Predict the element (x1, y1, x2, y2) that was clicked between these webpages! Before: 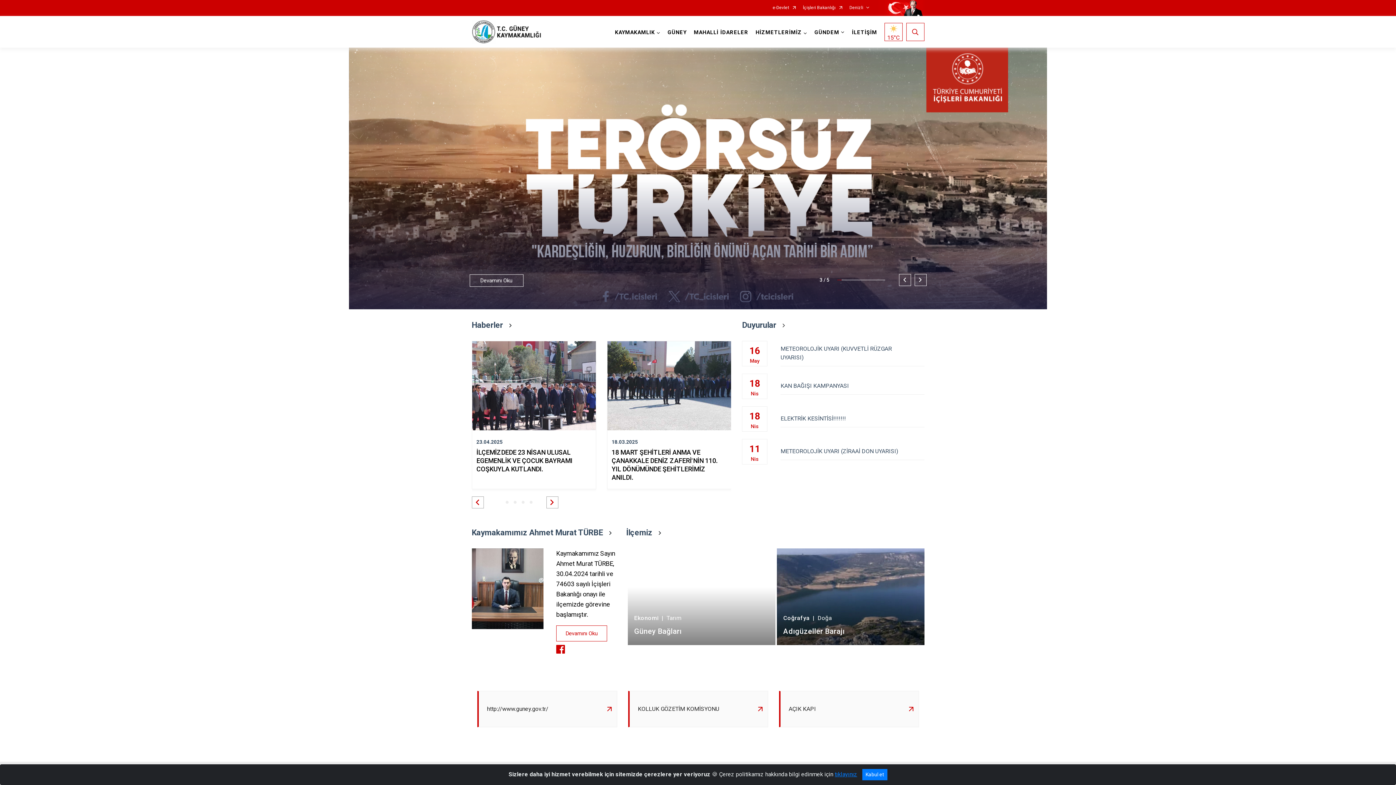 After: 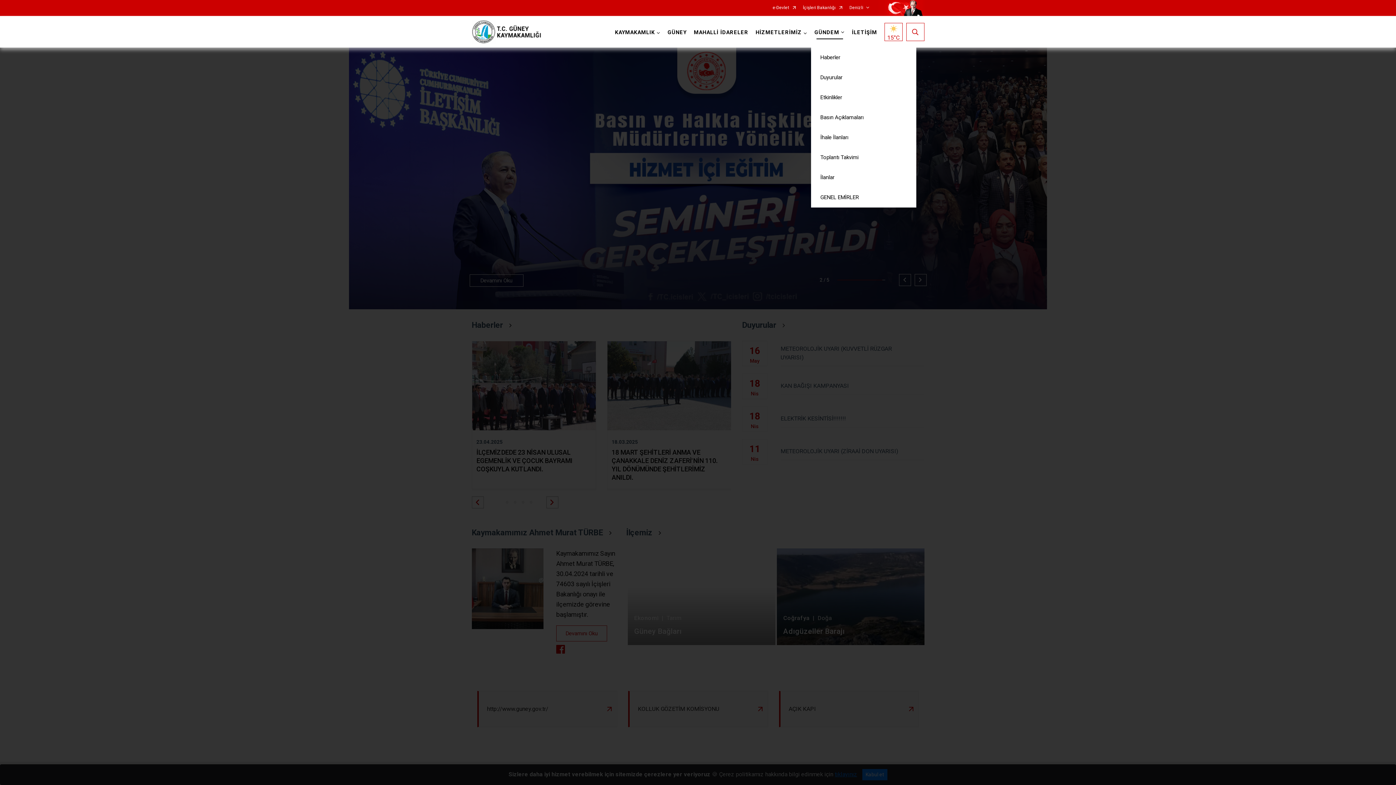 Action: bbox: (811, 16, 848, 47) label: GÜNDEM